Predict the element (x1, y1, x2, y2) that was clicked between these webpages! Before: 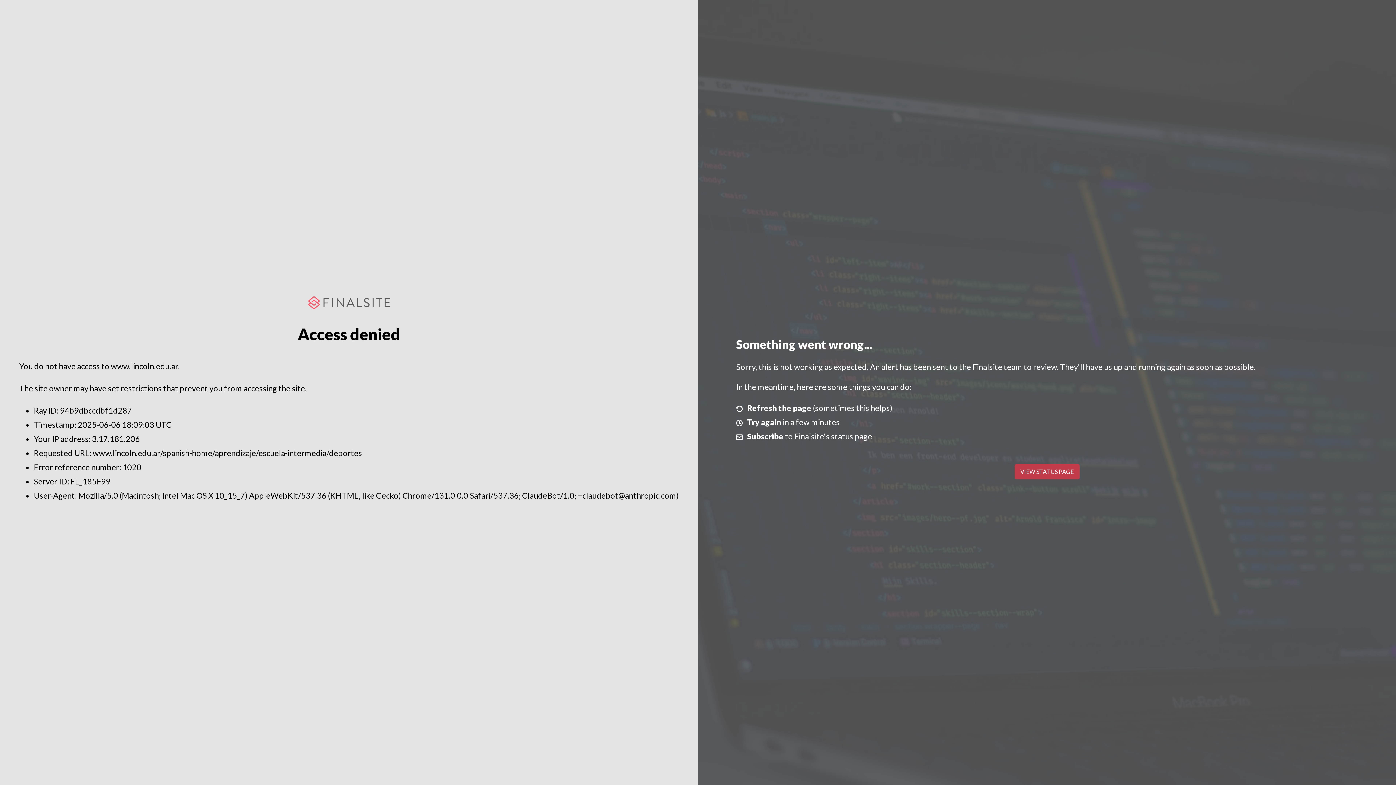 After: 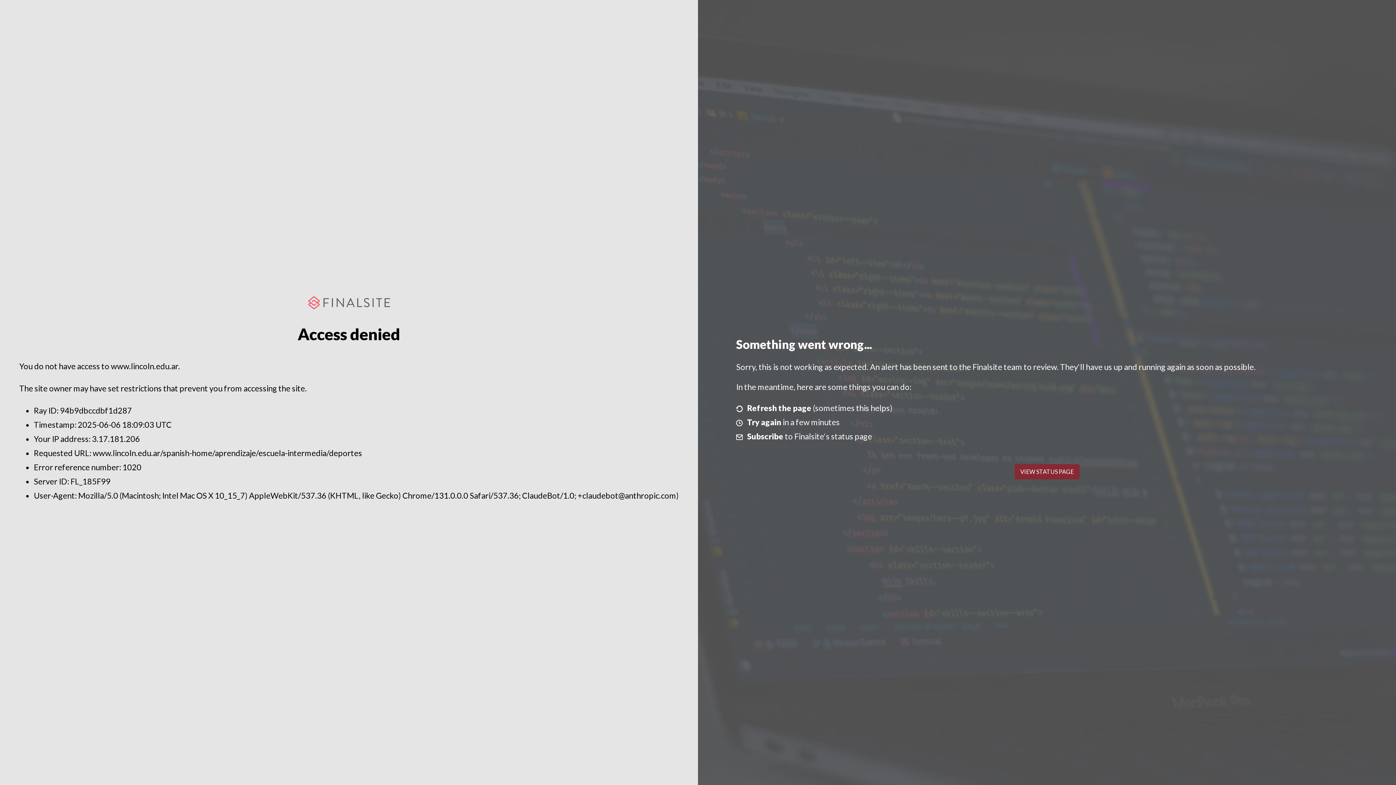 Action: bbox: (1014, 464, 1079, 479) label: VIEW STATUS PAGE